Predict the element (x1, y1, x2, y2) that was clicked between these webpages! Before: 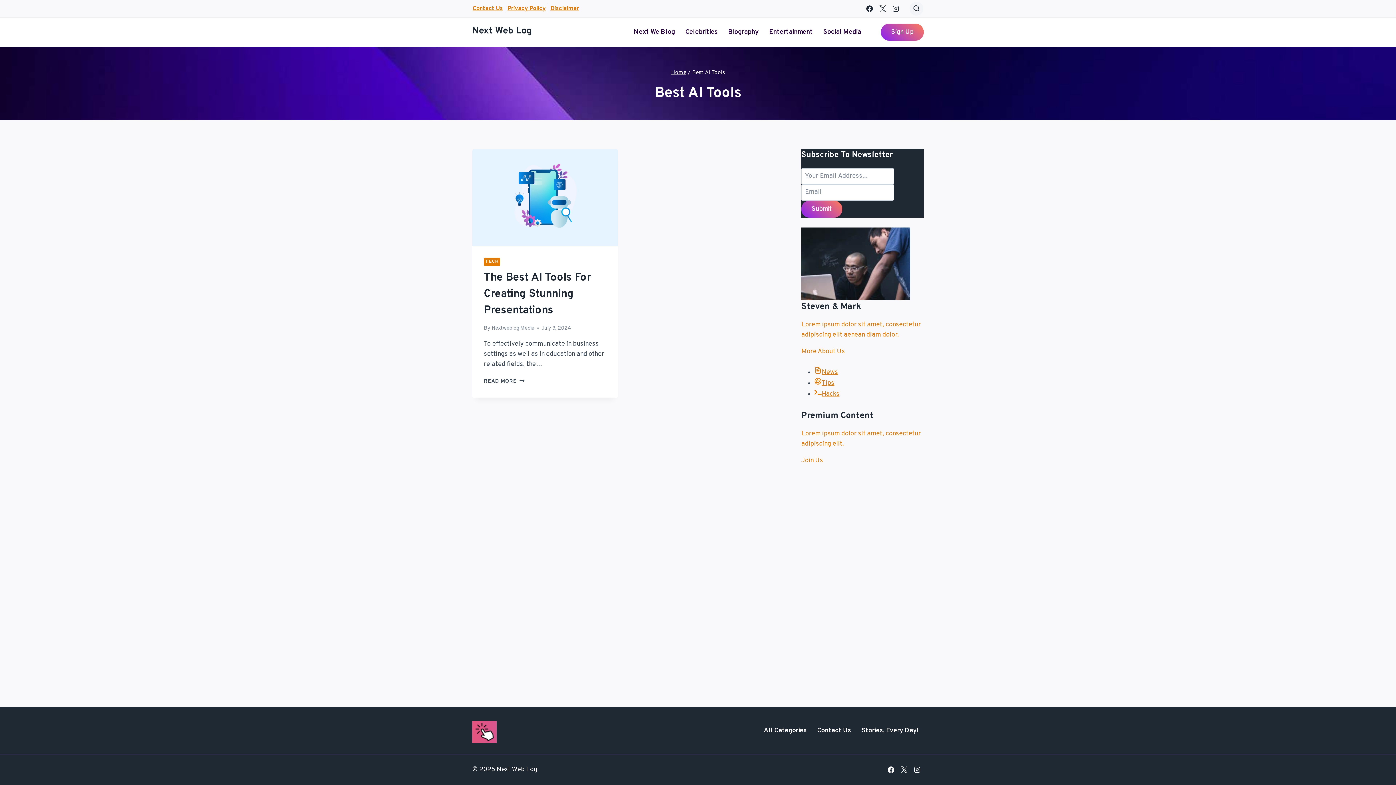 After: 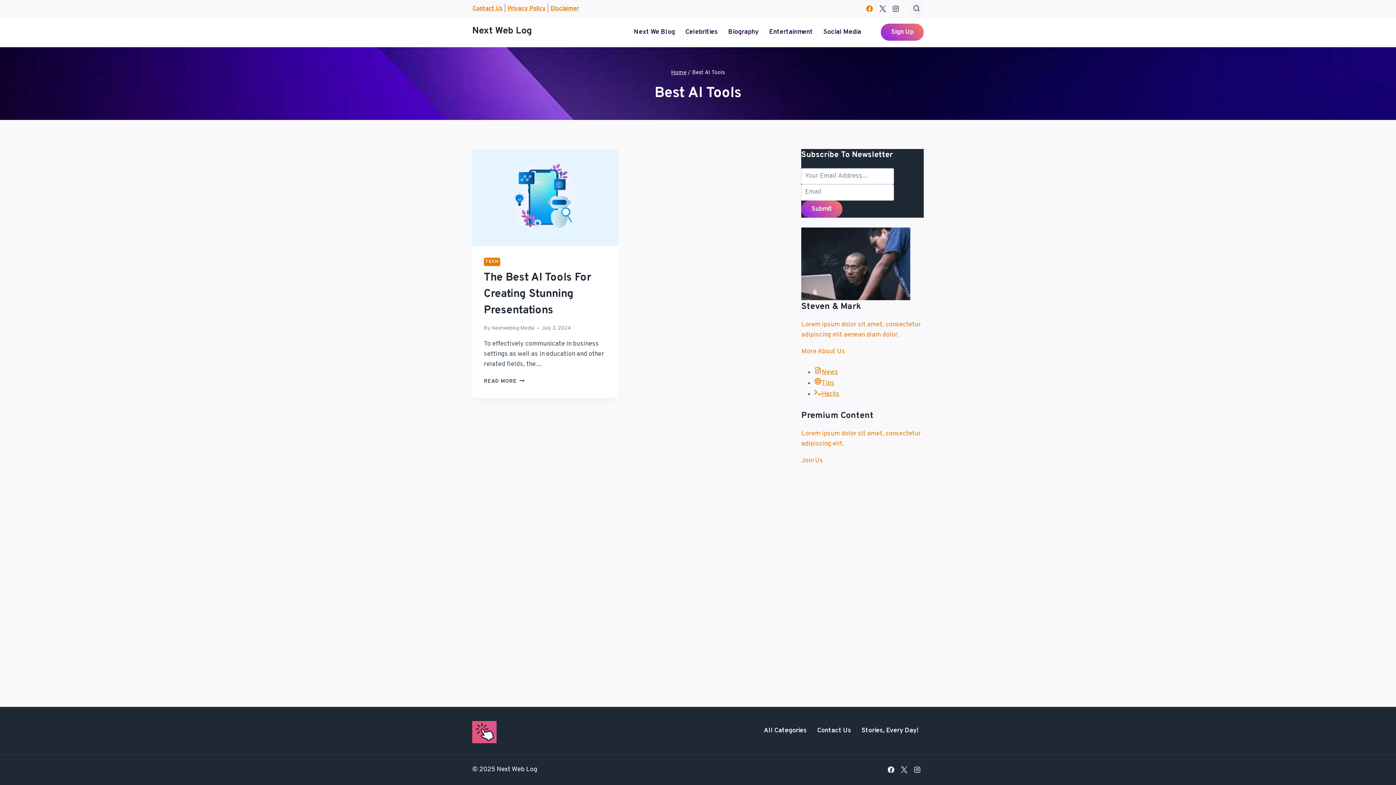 Action: bbox: (863, 2, 876, 15) label: Facebook